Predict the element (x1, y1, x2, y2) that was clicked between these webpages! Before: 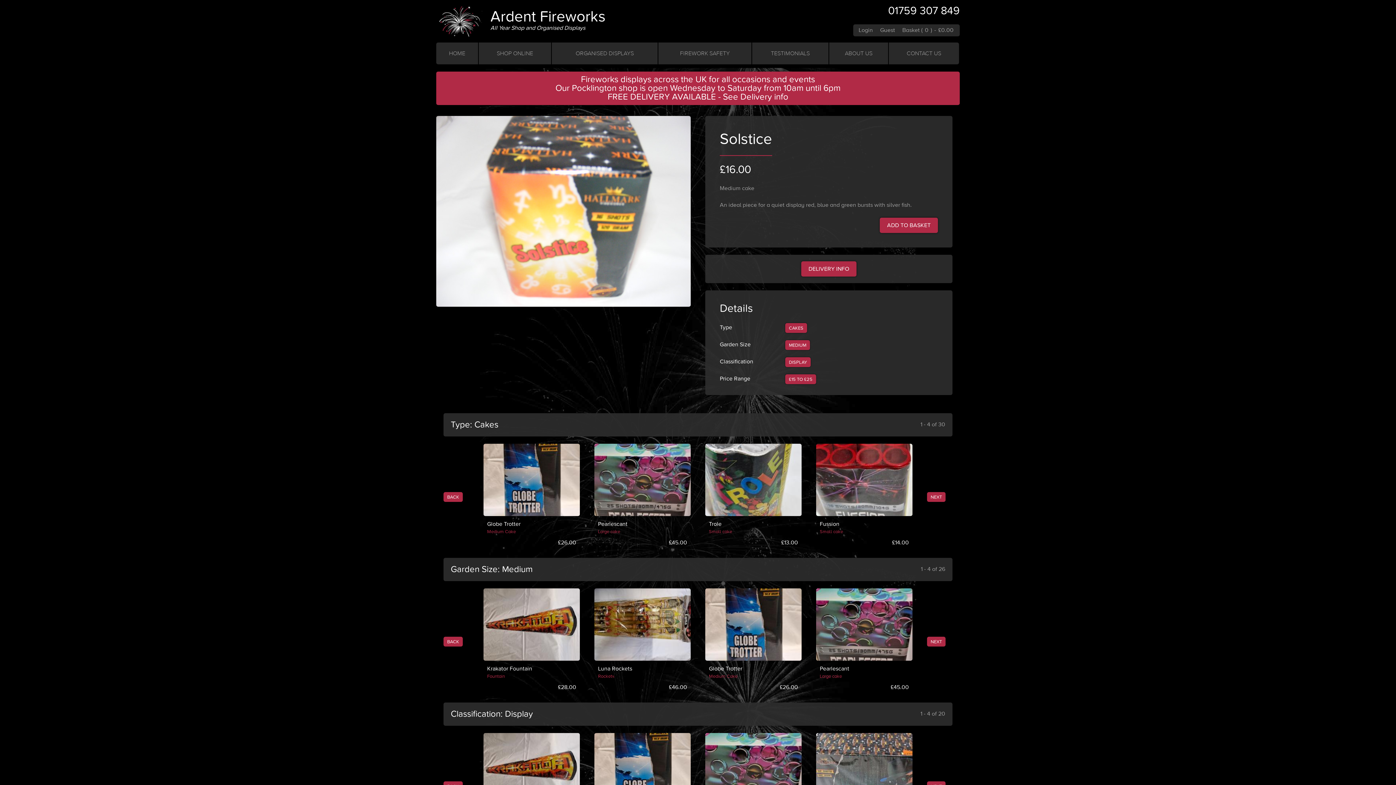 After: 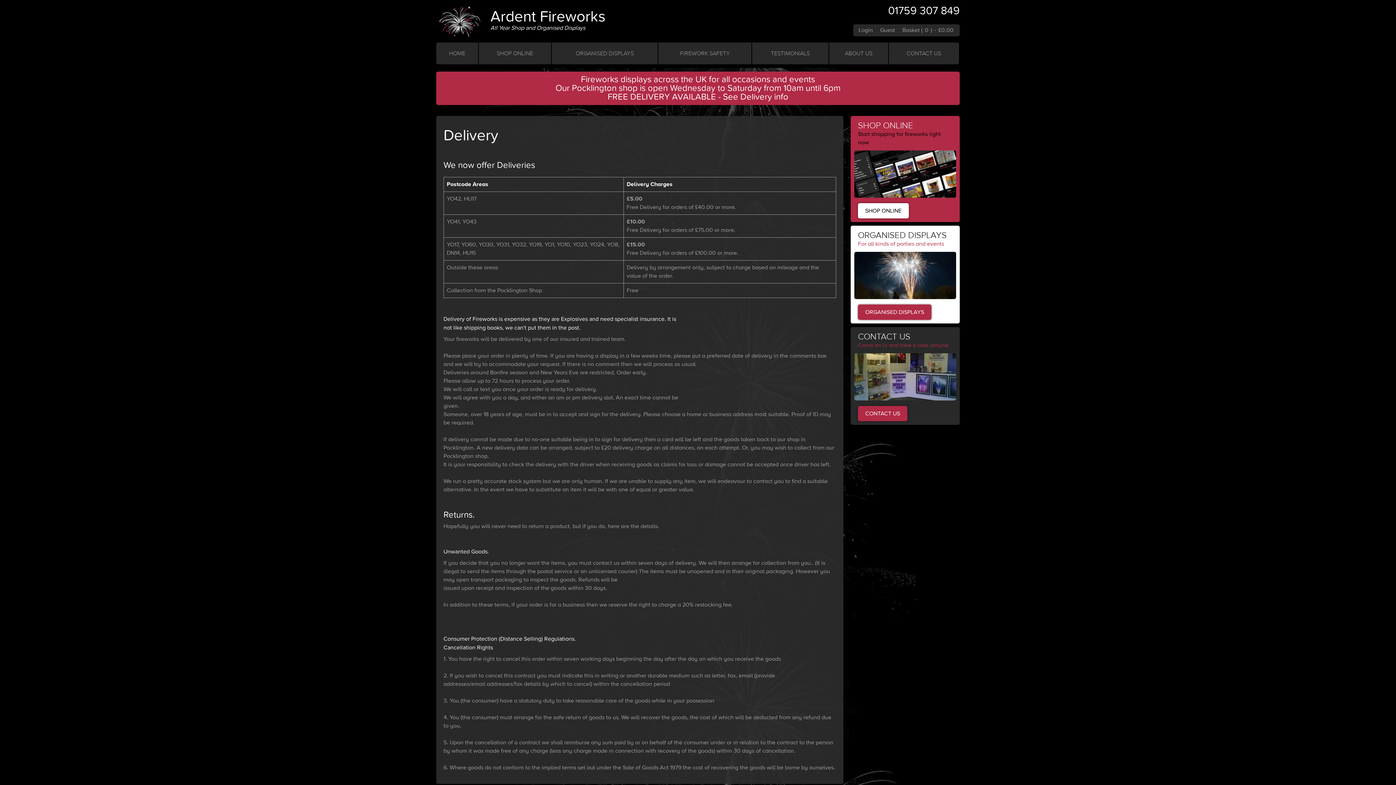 Action: label: DELIVERY INFO bbox: (801, 261, 856, 276)